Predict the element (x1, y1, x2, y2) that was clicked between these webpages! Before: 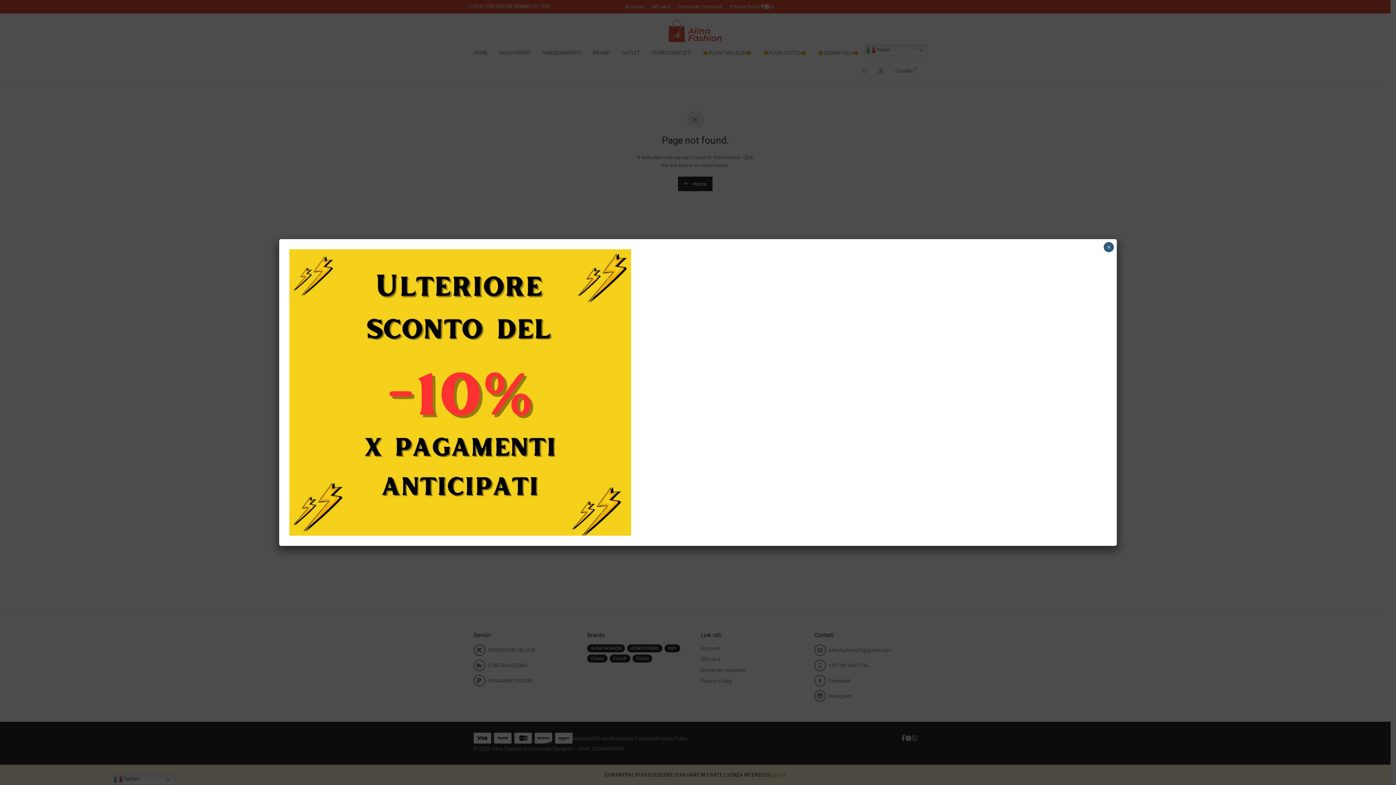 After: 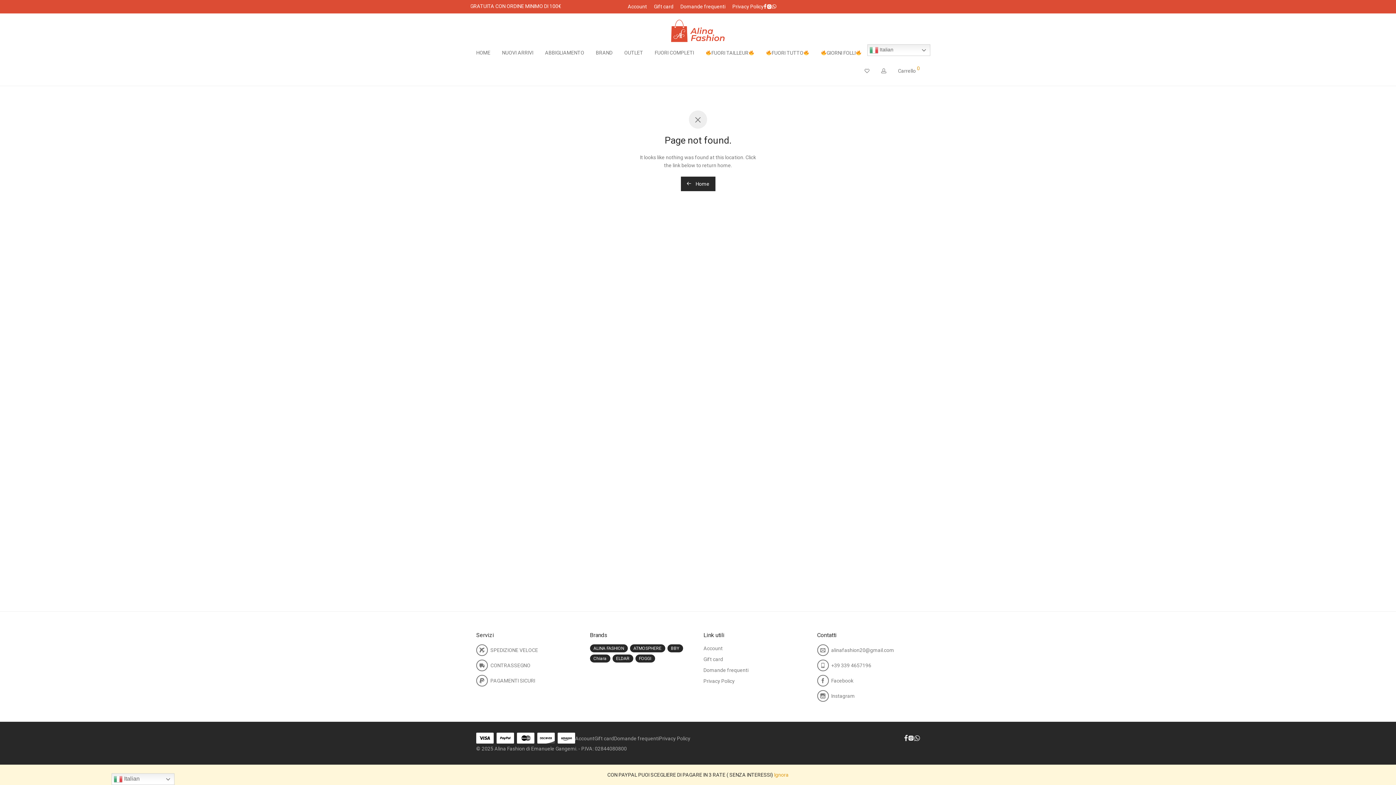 Action: bbox: (1104, 242, 1114, 252) label: Chiudi